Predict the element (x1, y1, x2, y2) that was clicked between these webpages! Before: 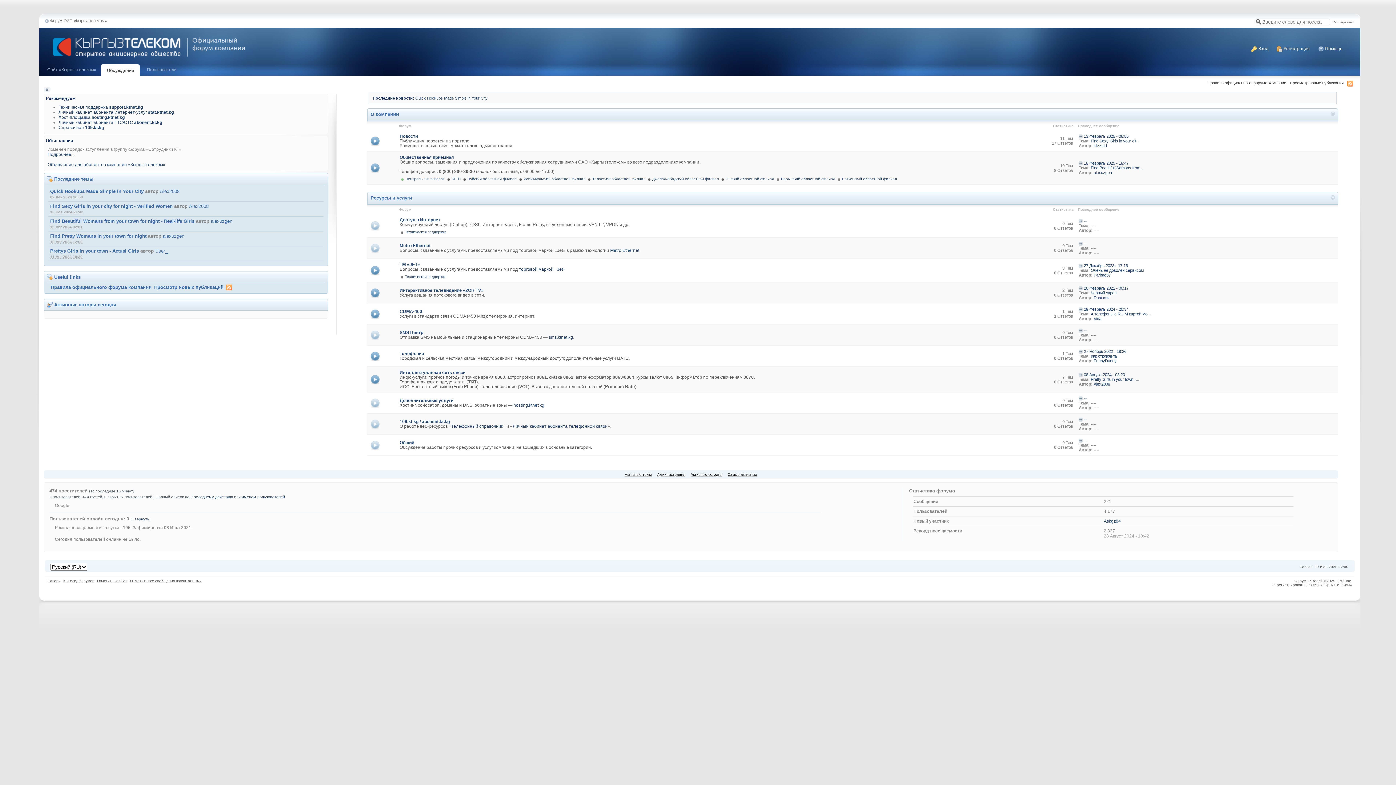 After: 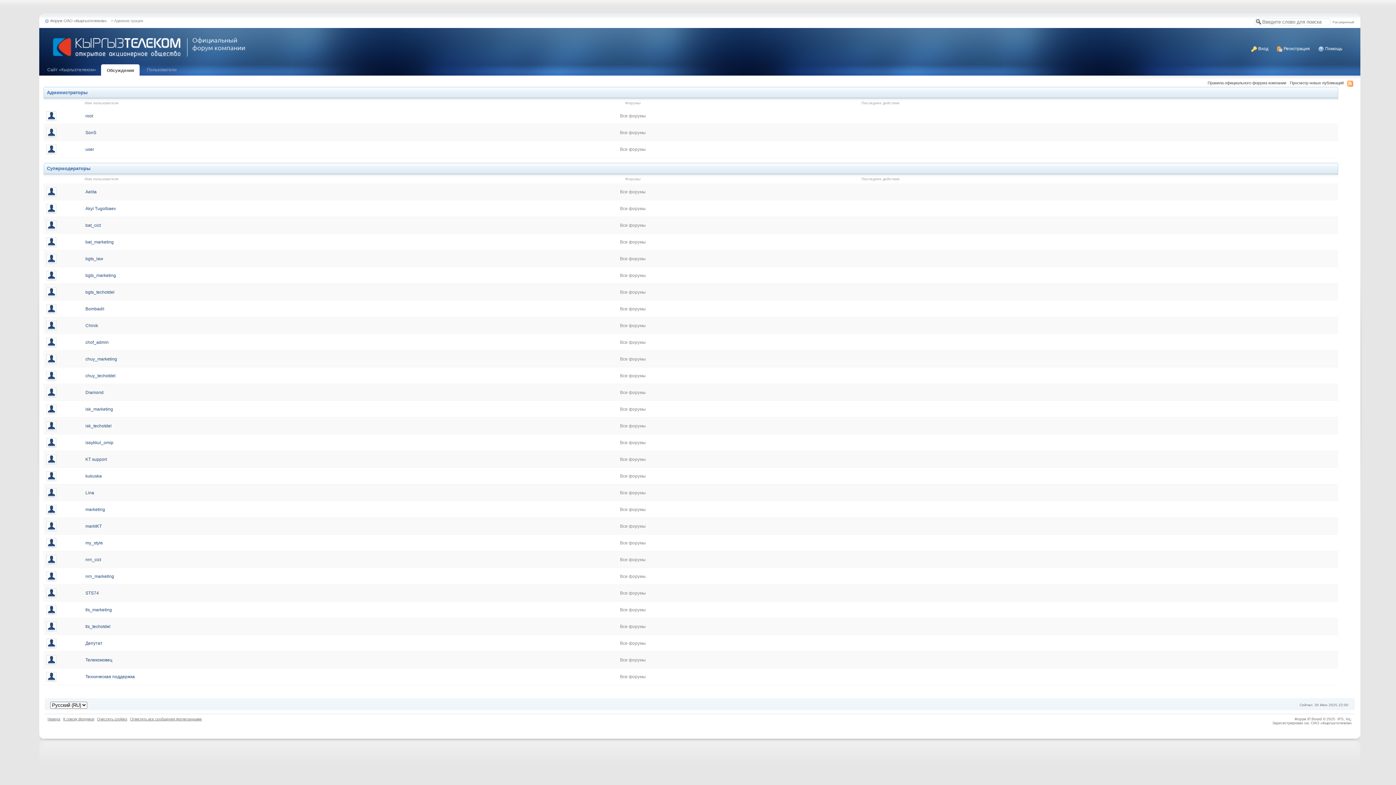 Action: label: Администрация bbox: (657, 472, 685, 476)